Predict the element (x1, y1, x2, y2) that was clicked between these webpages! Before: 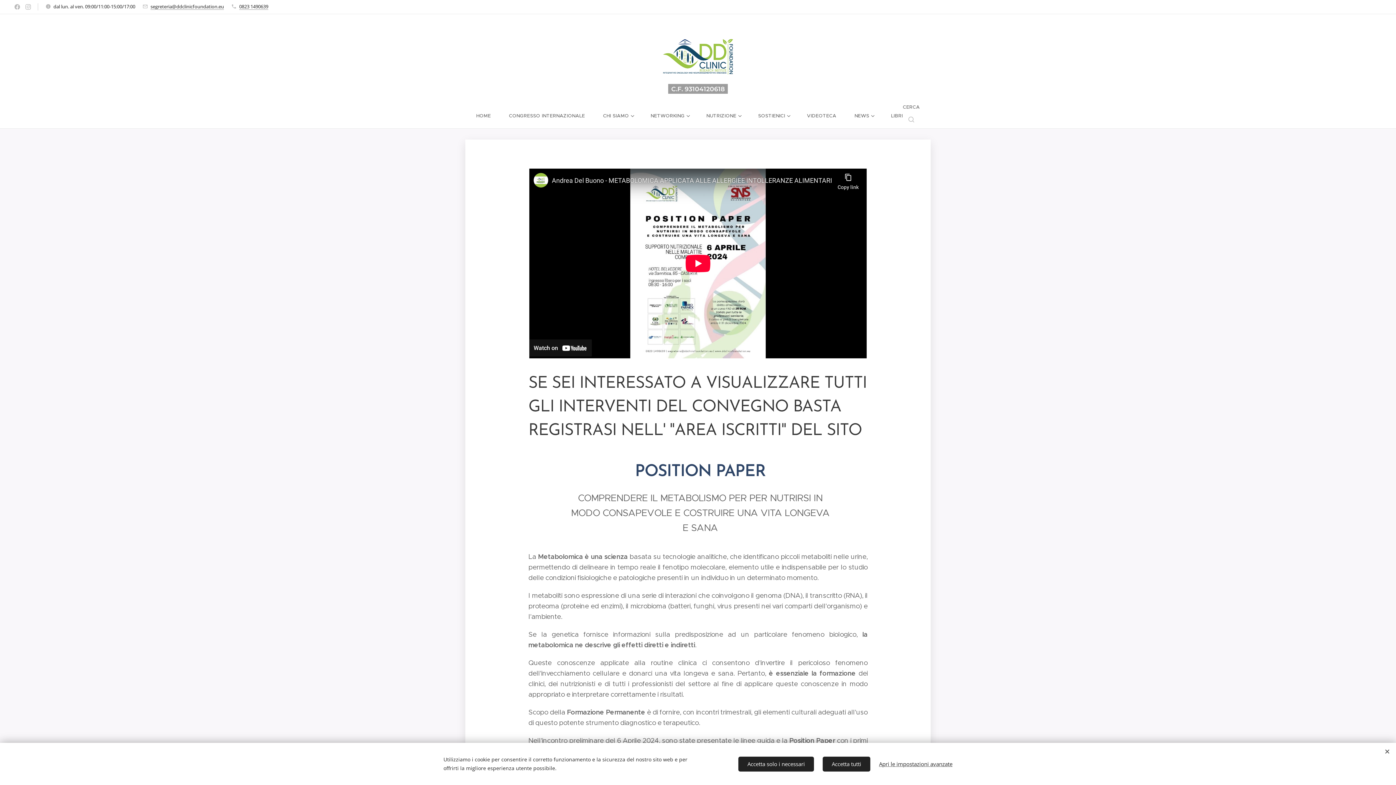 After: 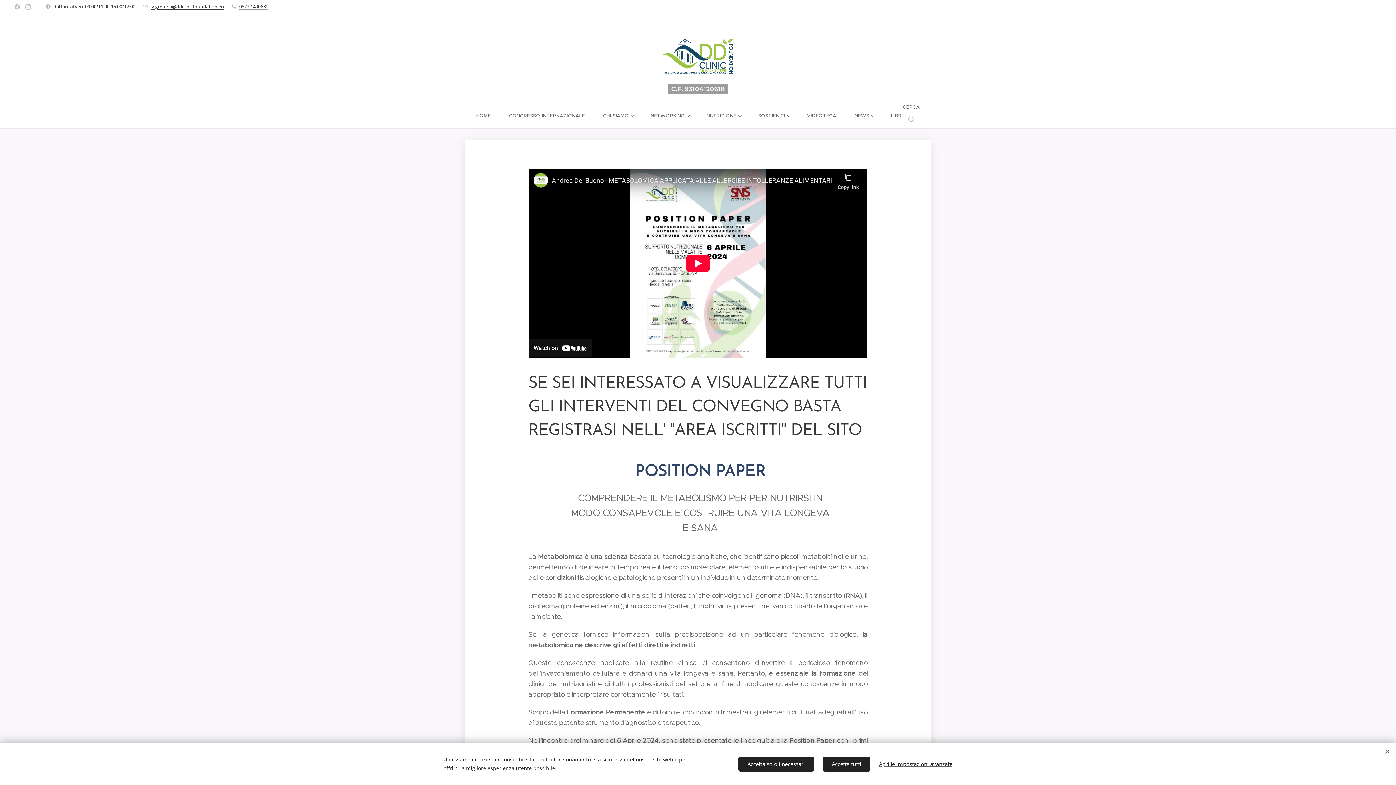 Action: bbox: (150, 3, 224, 9) label: segreteria@ddclinicfoundation.eu